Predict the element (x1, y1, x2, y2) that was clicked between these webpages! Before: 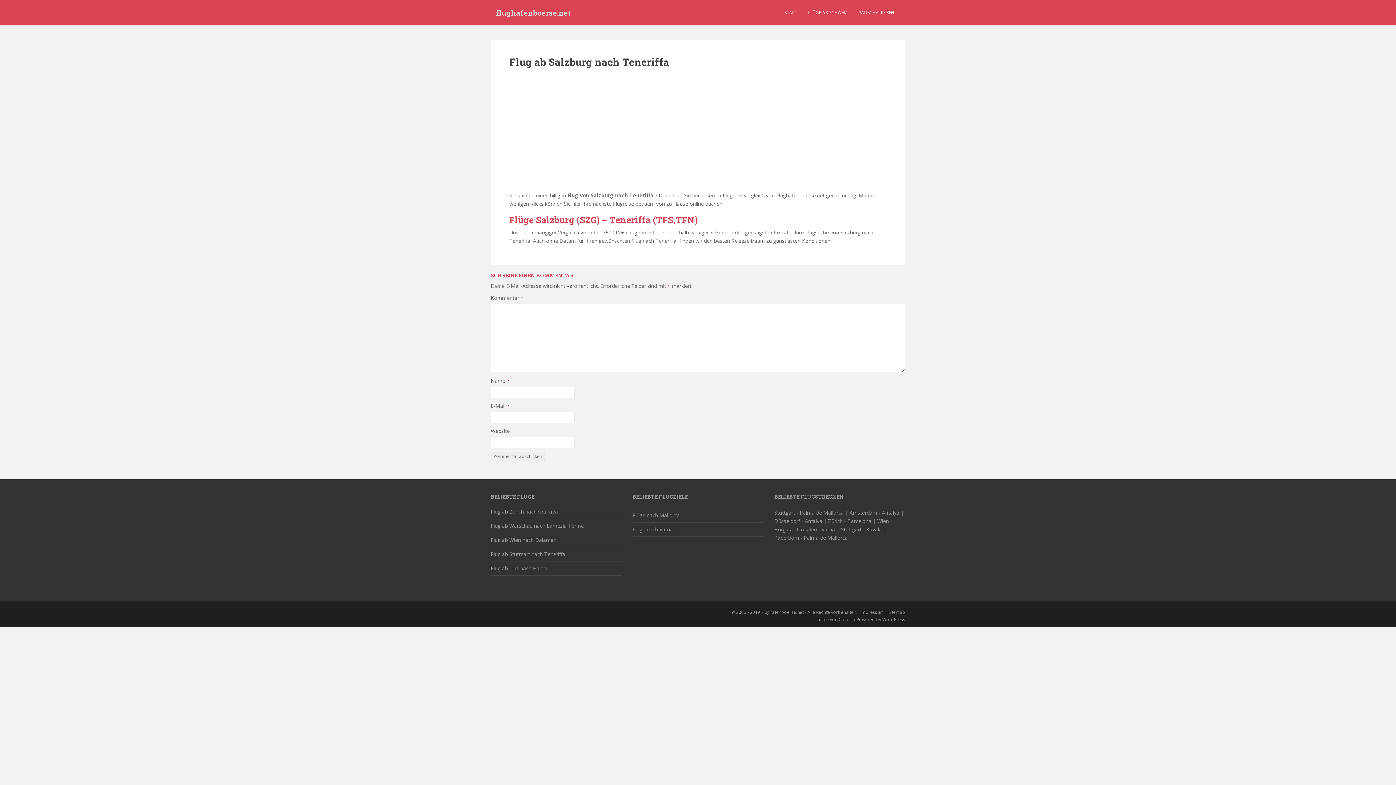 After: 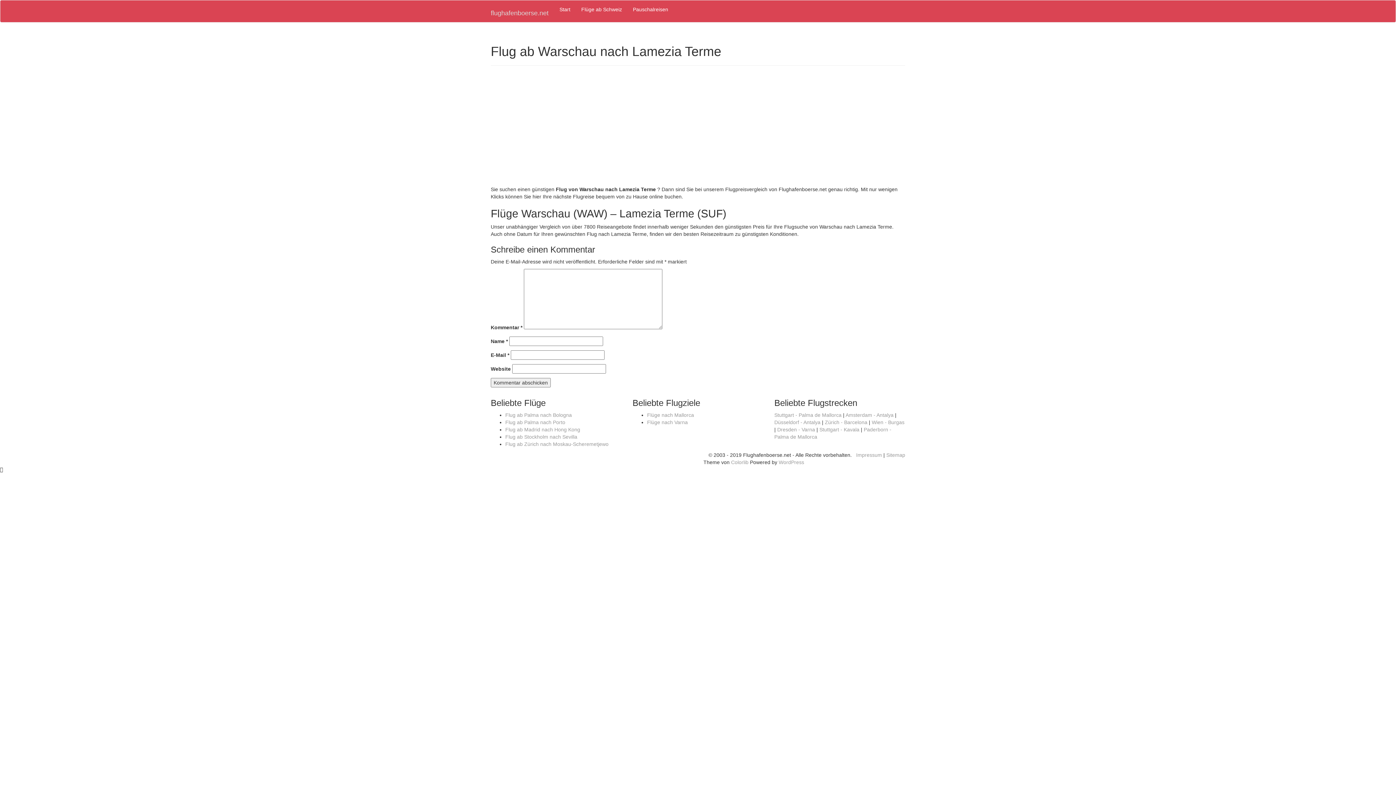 Action: bbox: (490, 522, 584, 529) label: Flug ab Warschau nach Lamezia Terme